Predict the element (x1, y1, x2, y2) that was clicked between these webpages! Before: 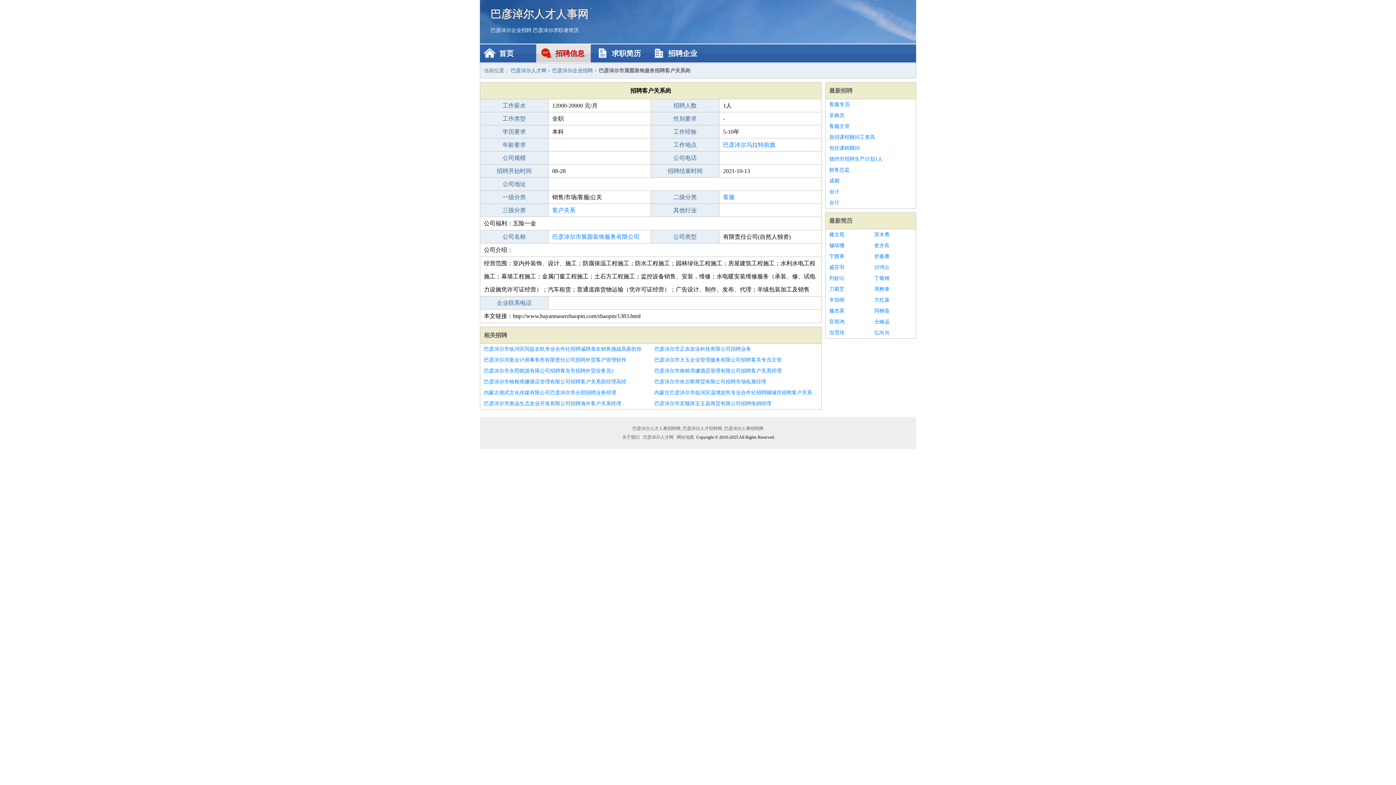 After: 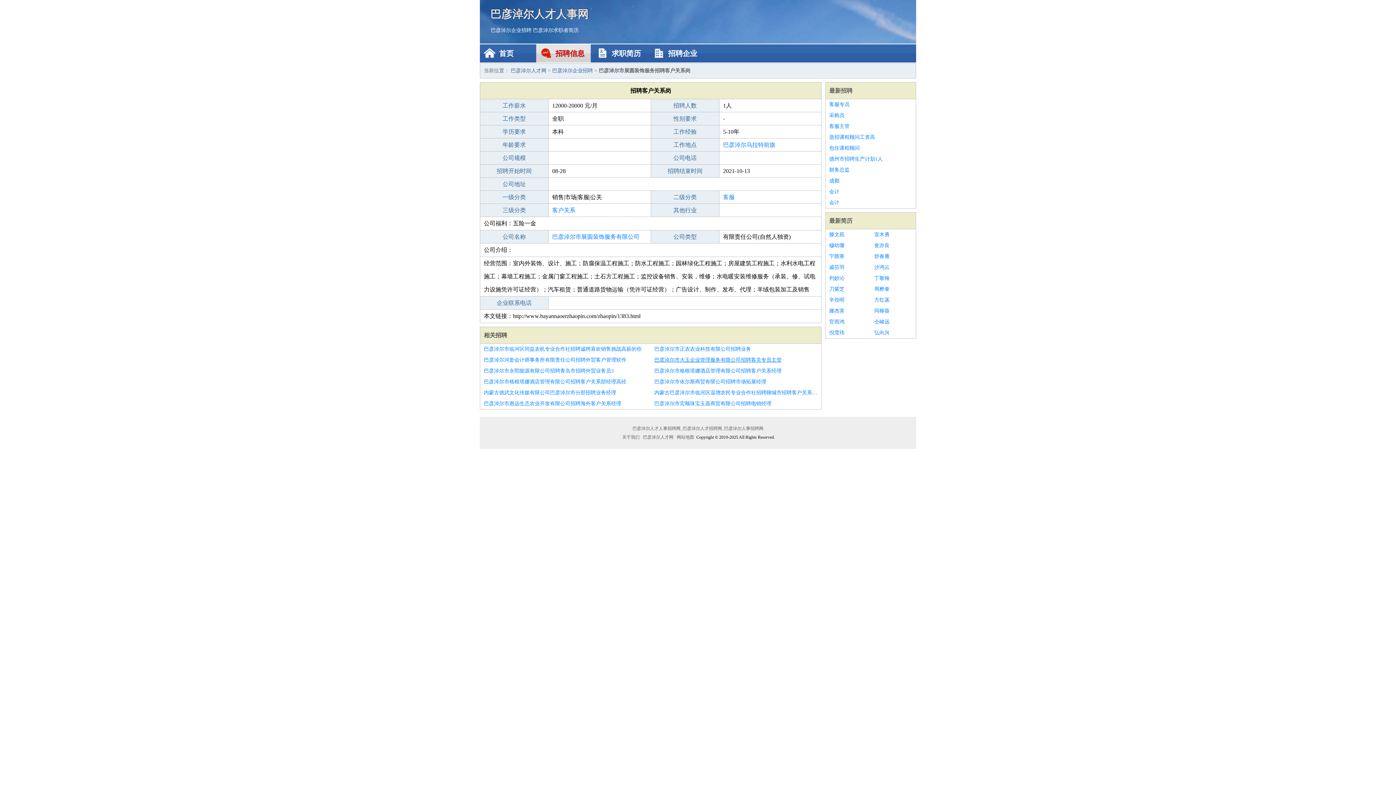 Action: bbox: (654, 354, 817, 365) label: 巴彦淖尔市大玉企业管理服务有限公司招聘客关专员主管